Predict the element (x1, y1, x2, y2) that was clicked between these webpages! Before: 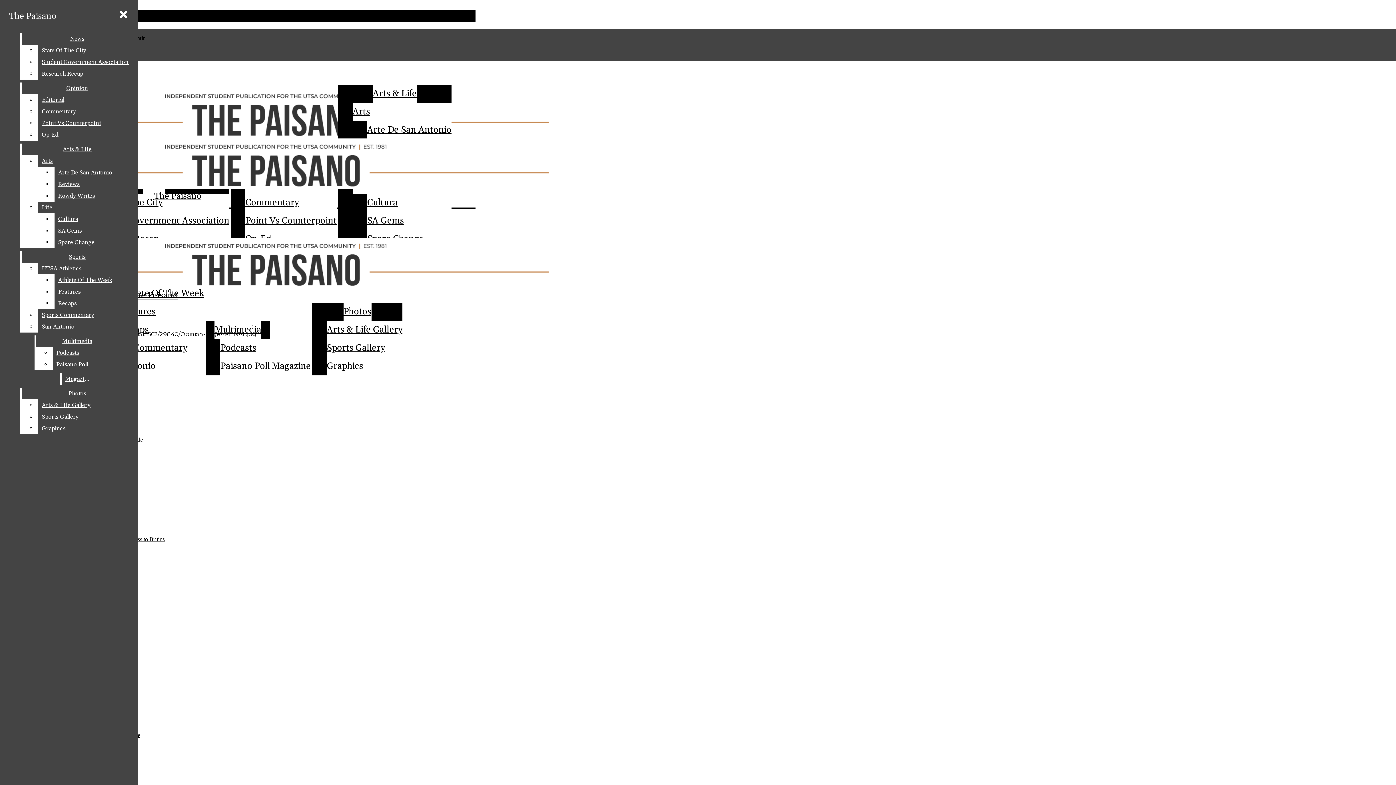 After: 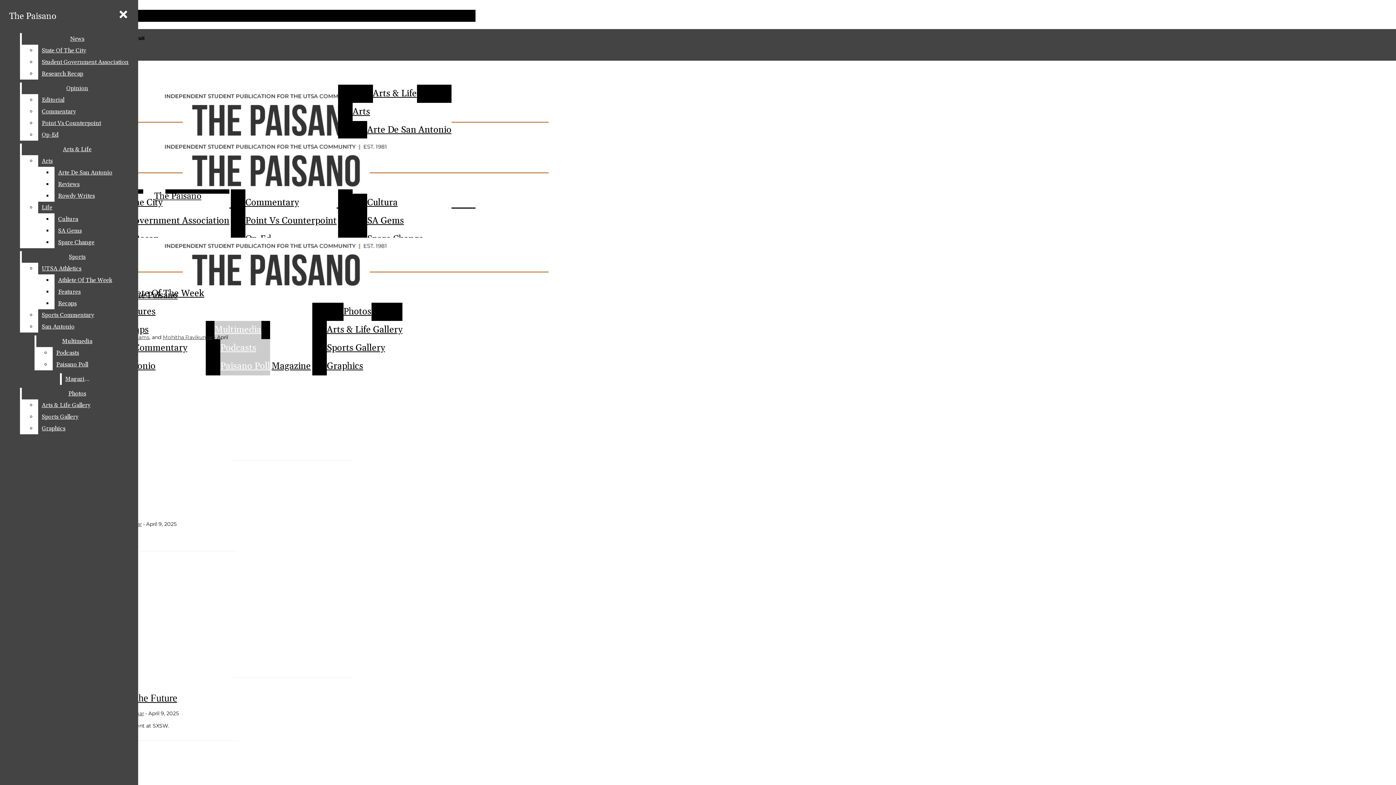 Action: bbox: (214, 321, 261, 339) label: Multimedia